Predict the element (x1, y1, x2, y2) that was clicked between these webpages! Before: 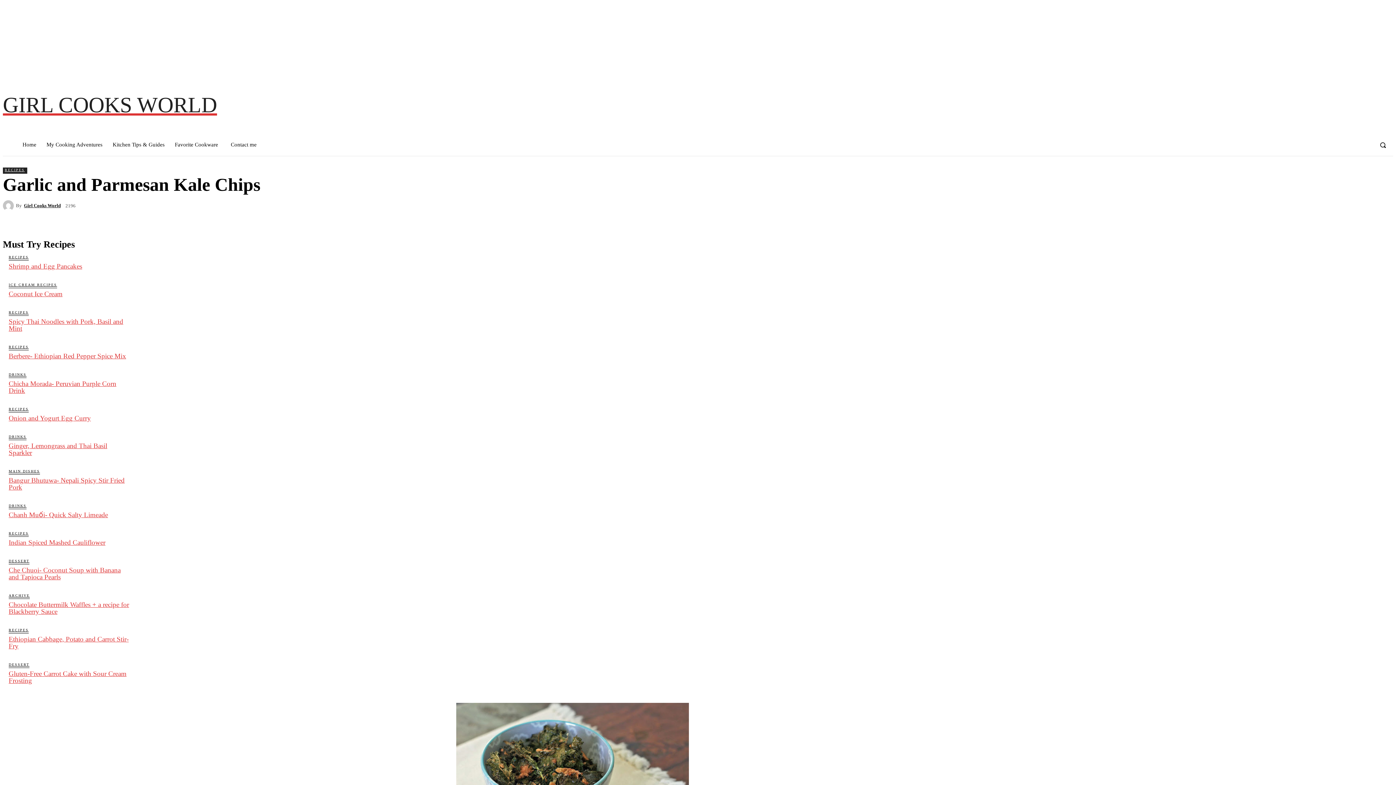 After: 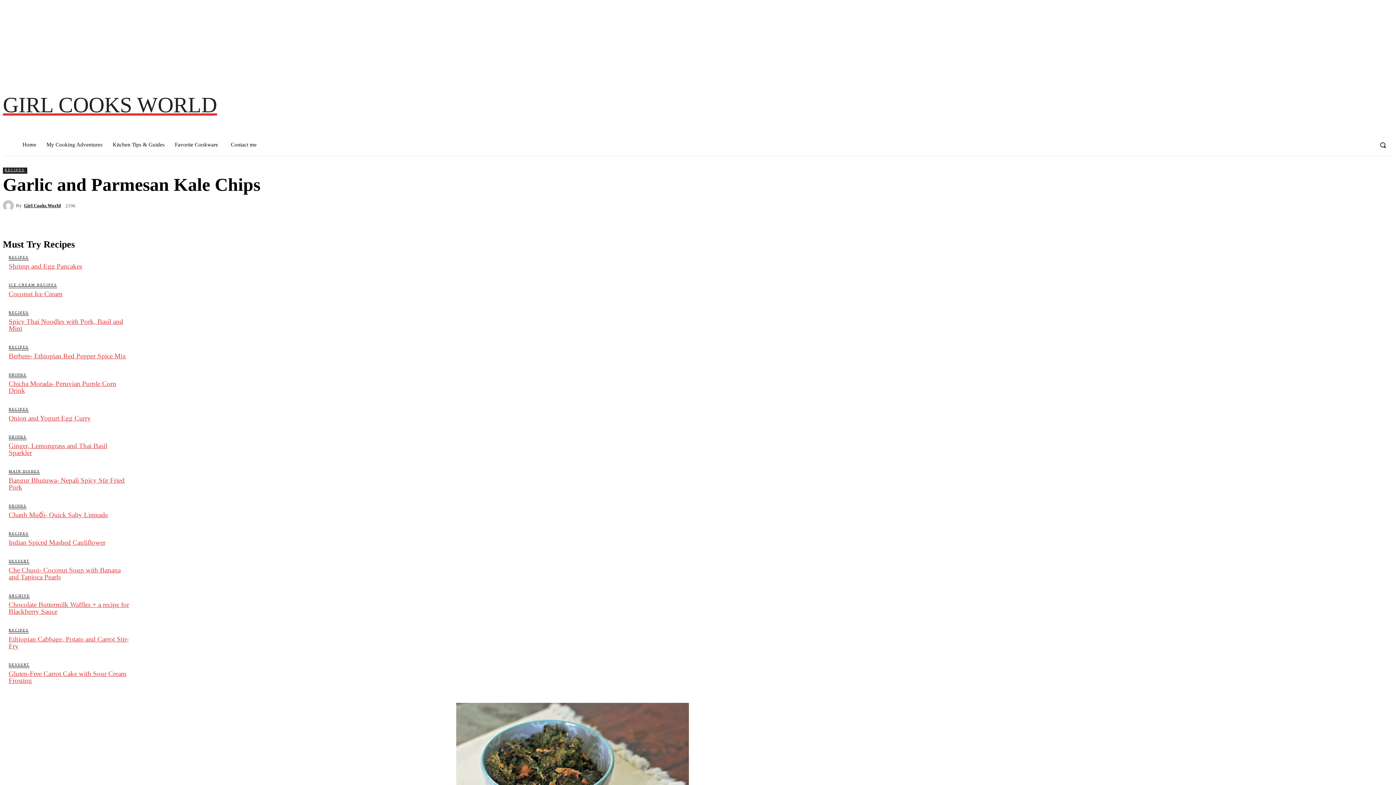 Action: bbox: (1333, 138, 1346, 151)